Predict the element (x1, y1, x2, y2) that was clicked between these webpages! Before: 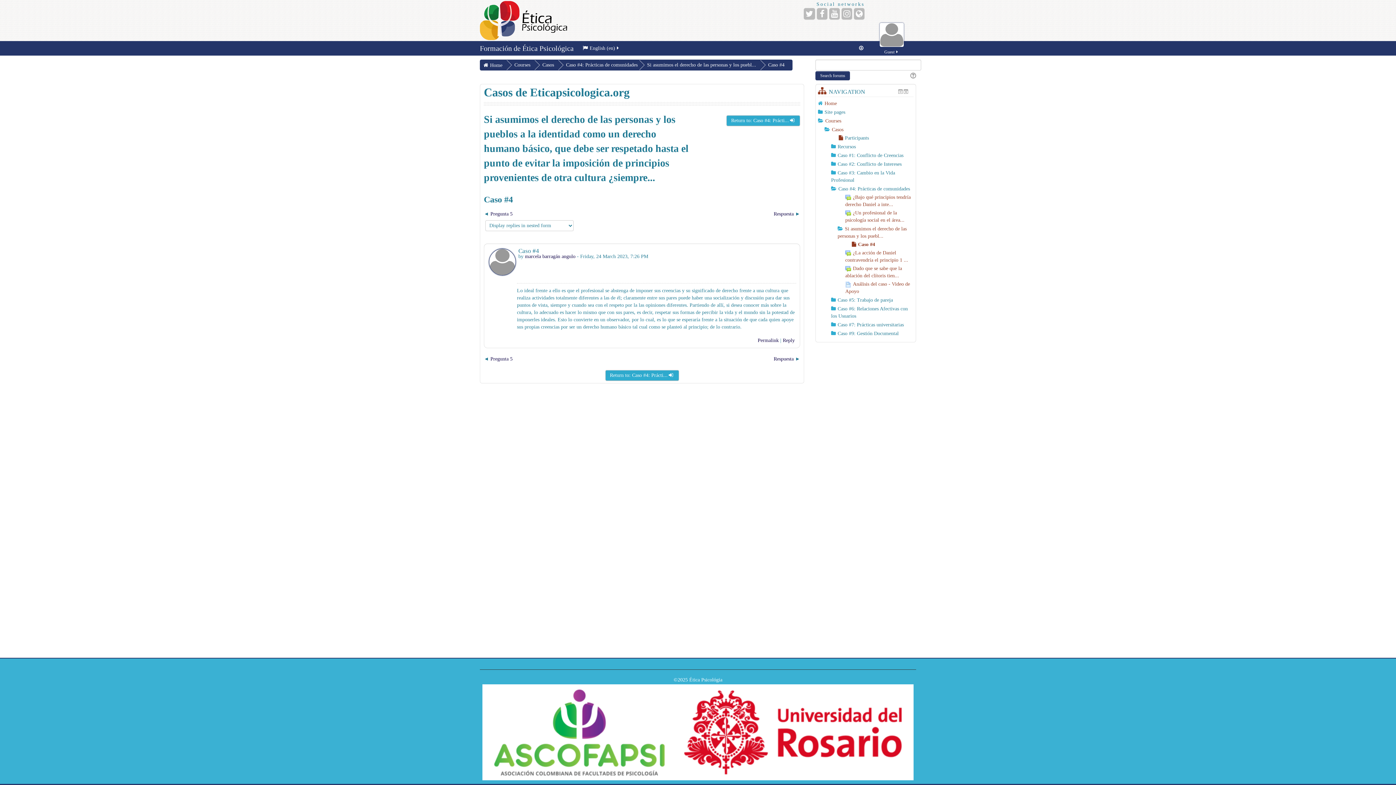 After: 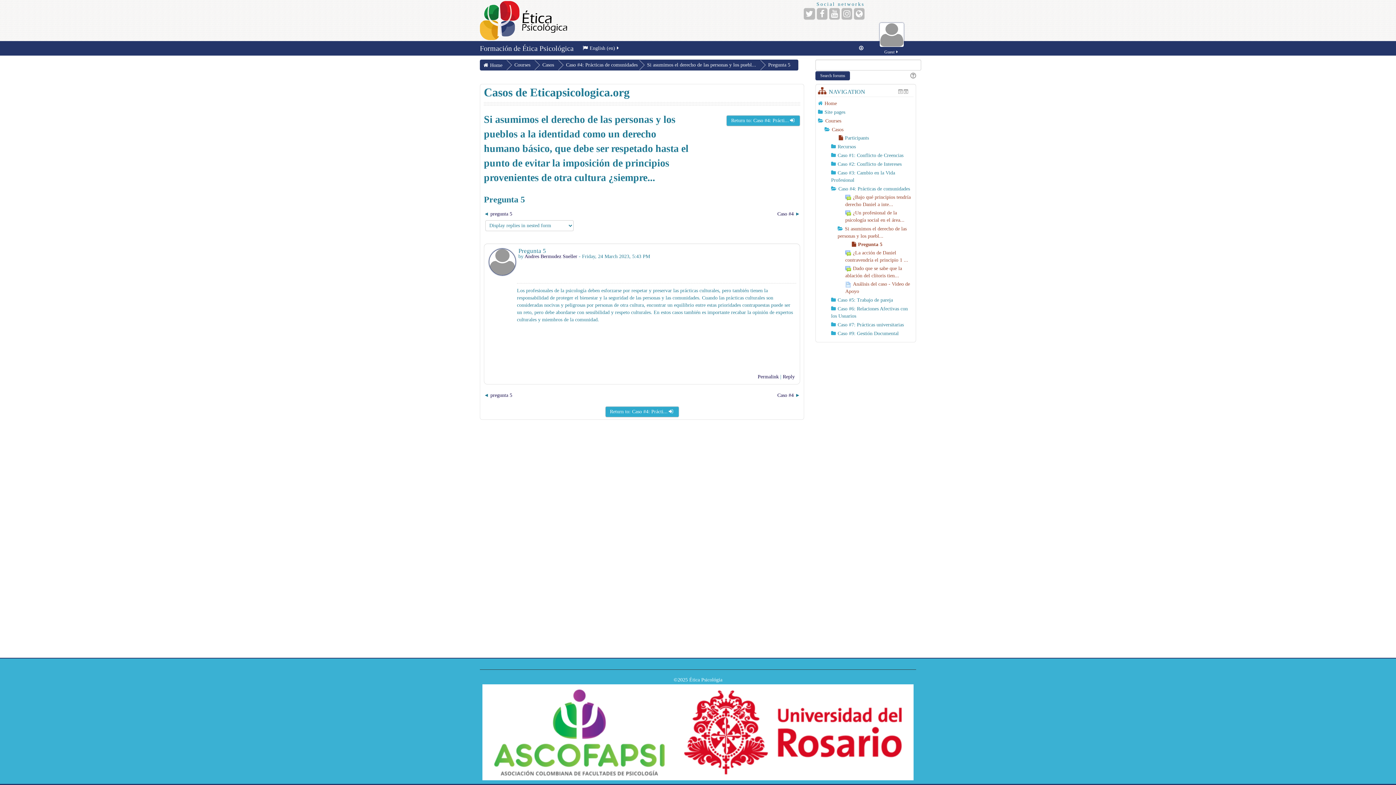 Action: label: Previous discussion: Pregunta 5 bbox: (490, 211, 512, 216)